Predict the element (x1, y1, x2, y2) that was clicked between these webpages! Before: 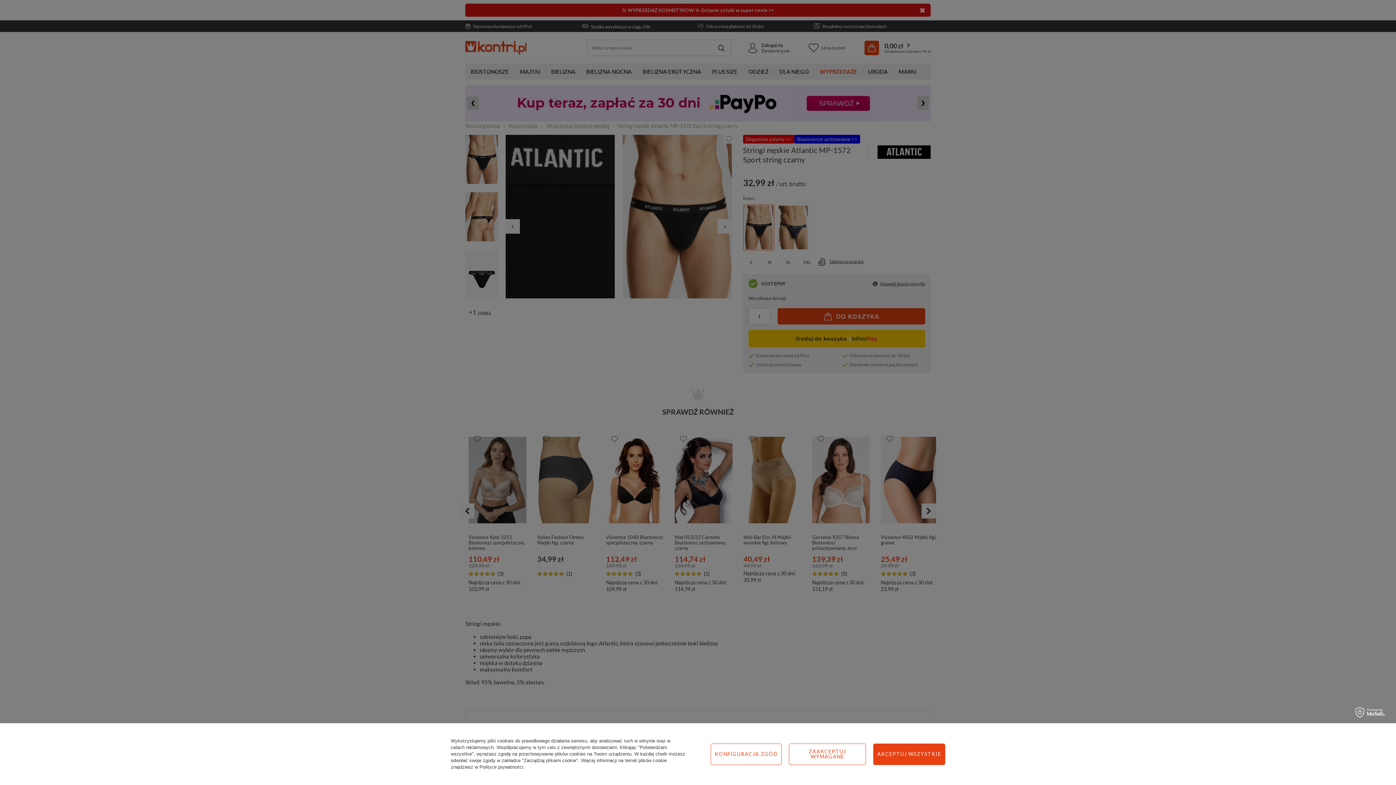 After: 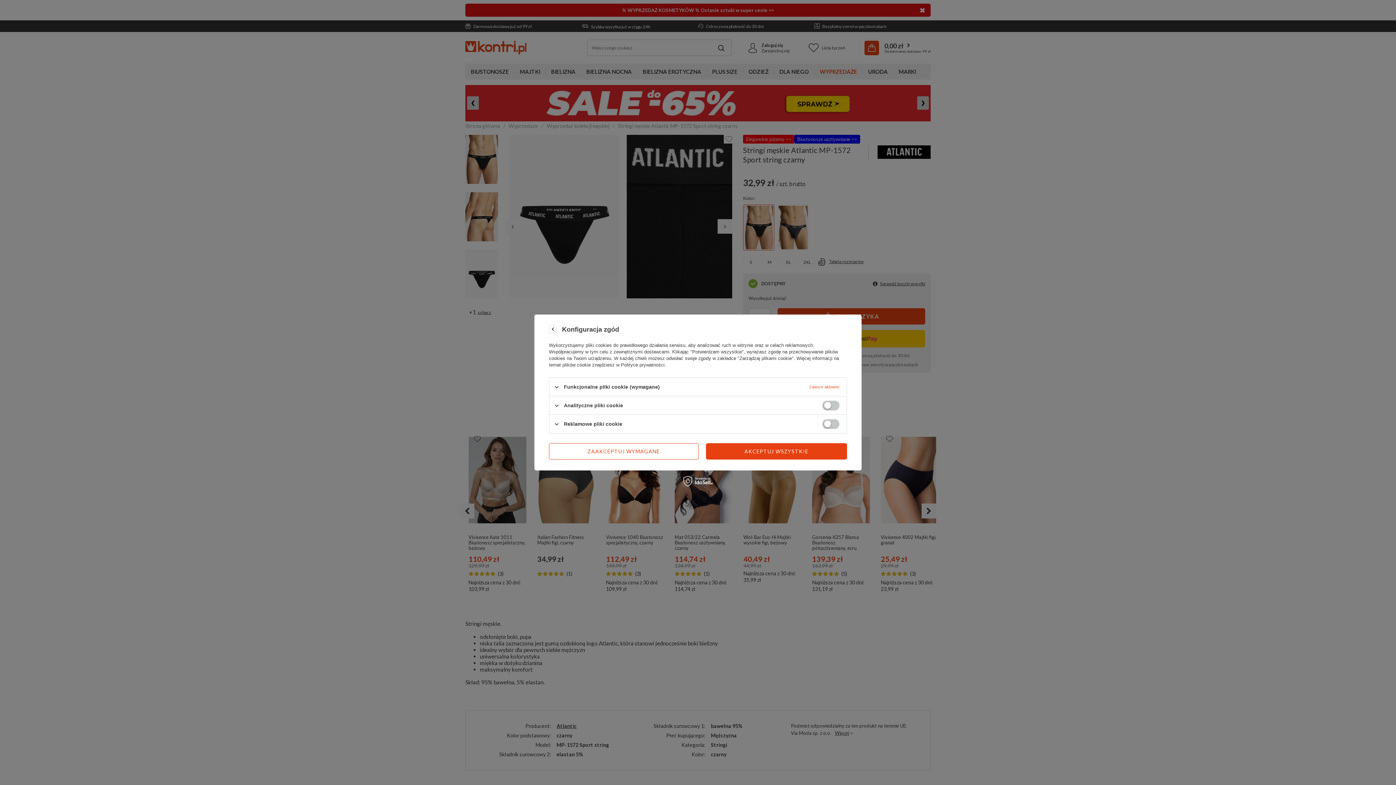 Action: bbox: (710, 743, 781, 765) label: KONFIGURACJA ZGÓD